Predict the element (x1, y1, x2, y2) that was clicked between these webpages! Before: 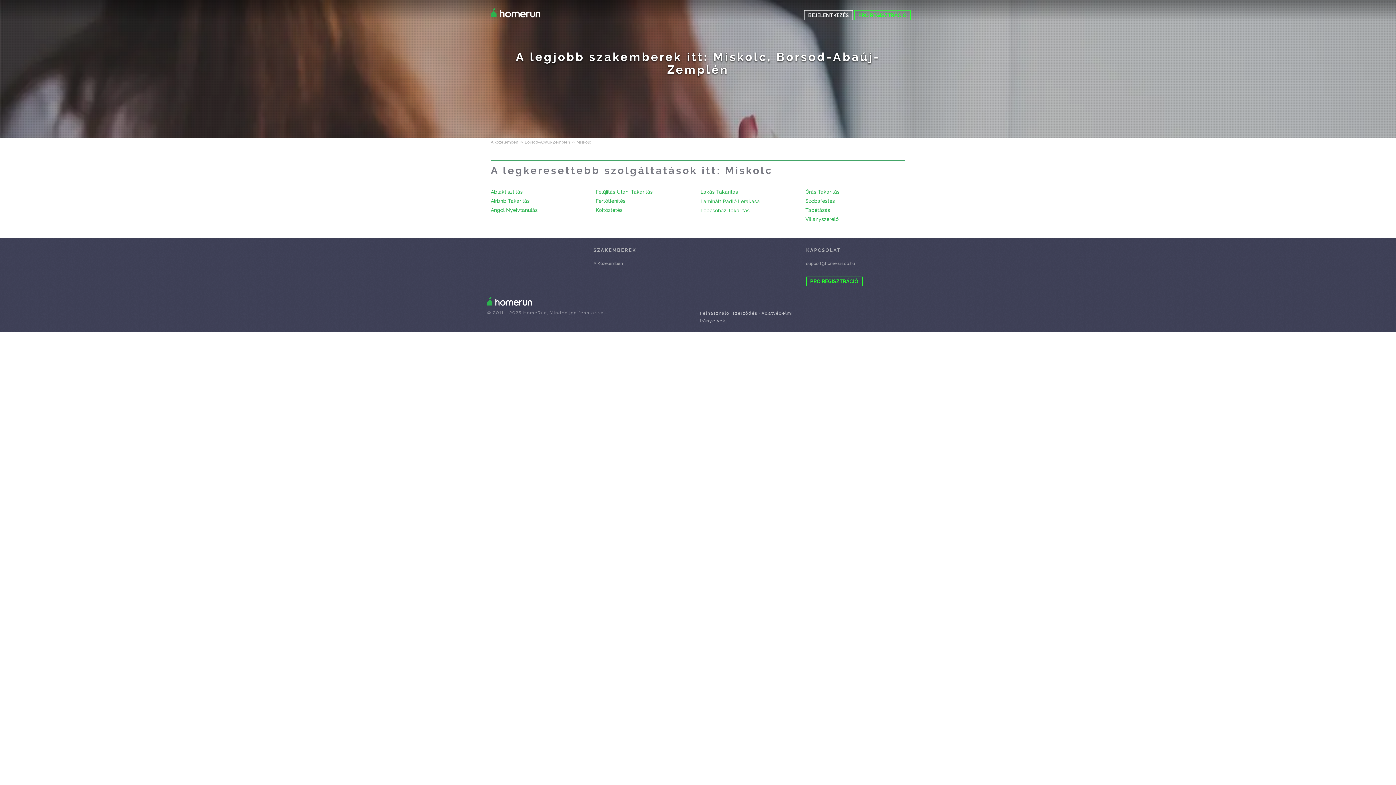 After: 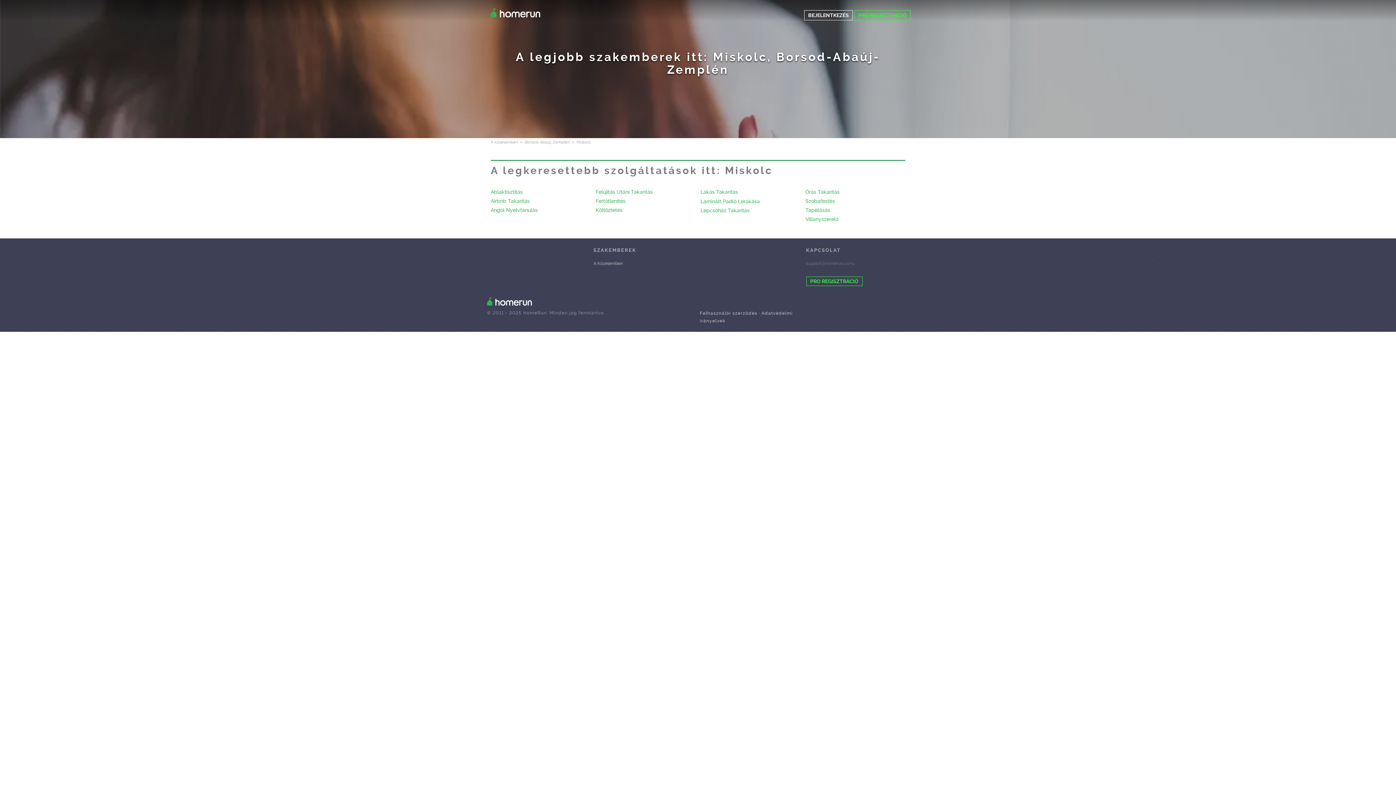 Action: bbox: (806, 261, 855, 266) label: support@homerun.co.hu